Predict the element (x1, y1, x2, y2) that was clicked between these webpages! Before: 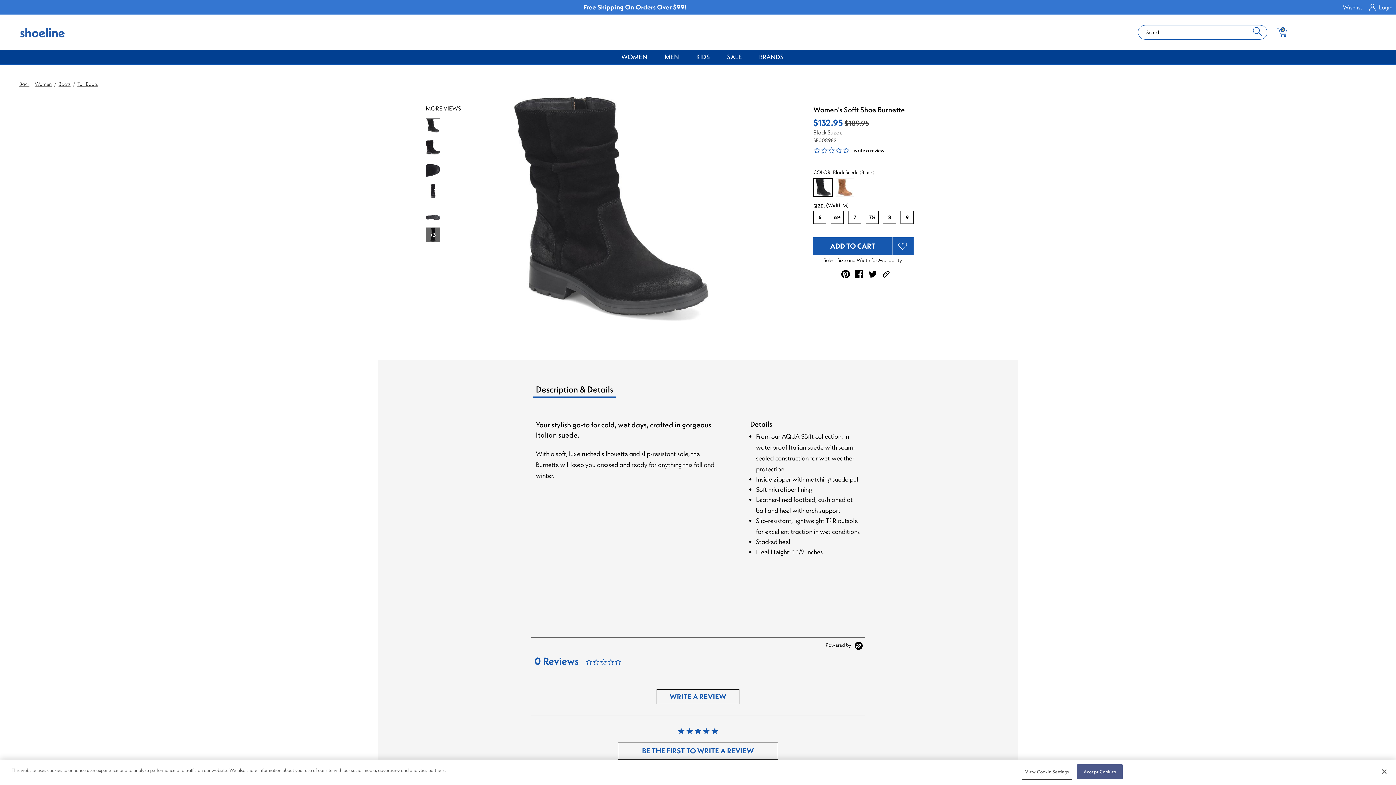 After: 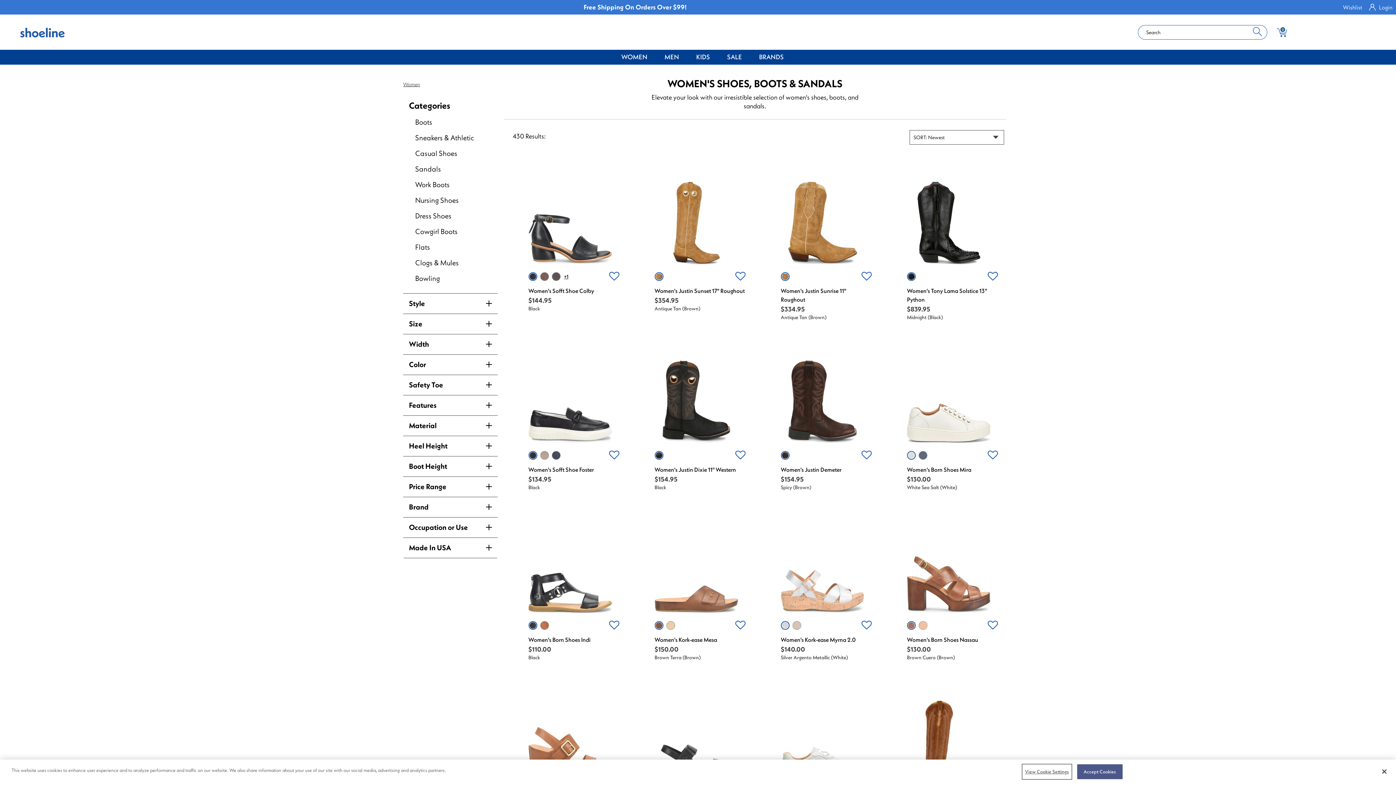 Action: label: Women bbox: (34, 80, 51, 87)